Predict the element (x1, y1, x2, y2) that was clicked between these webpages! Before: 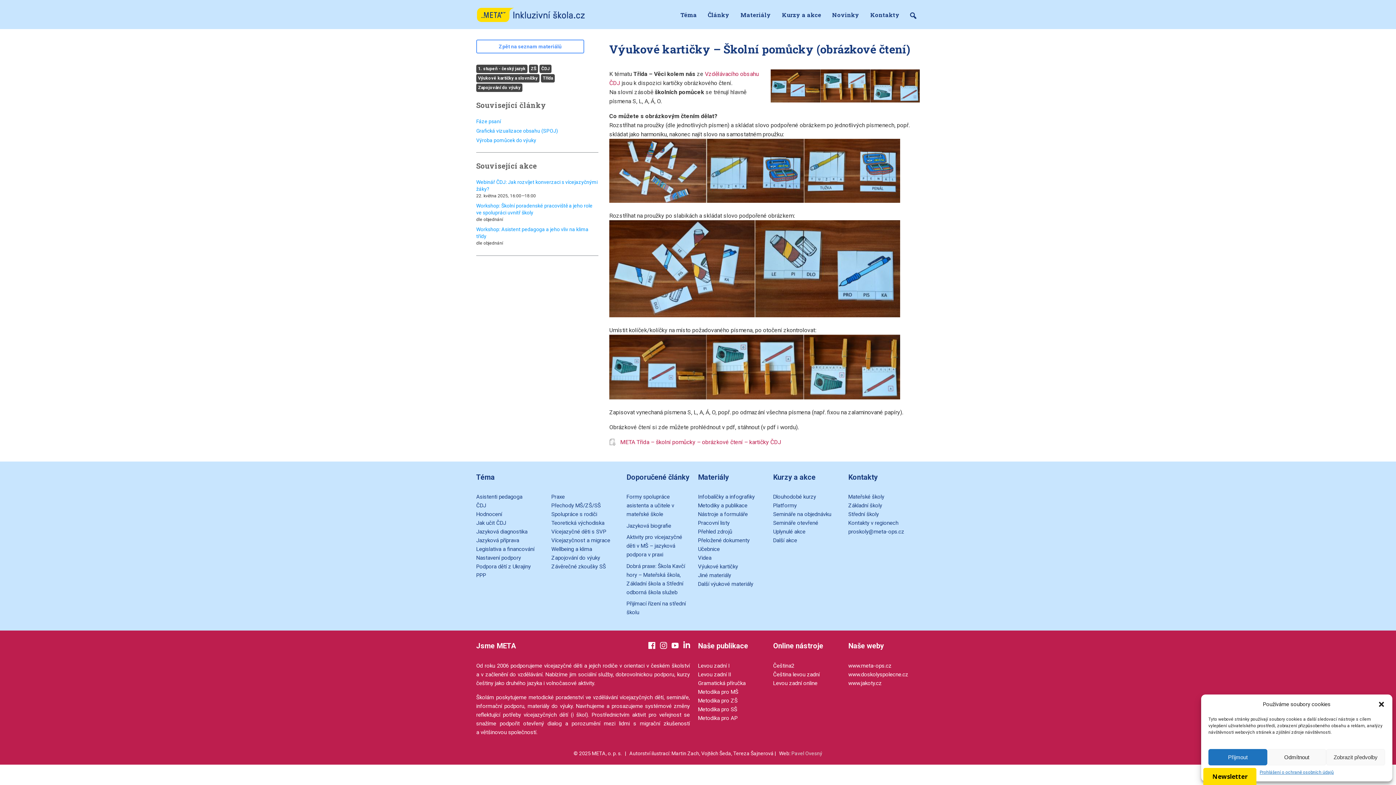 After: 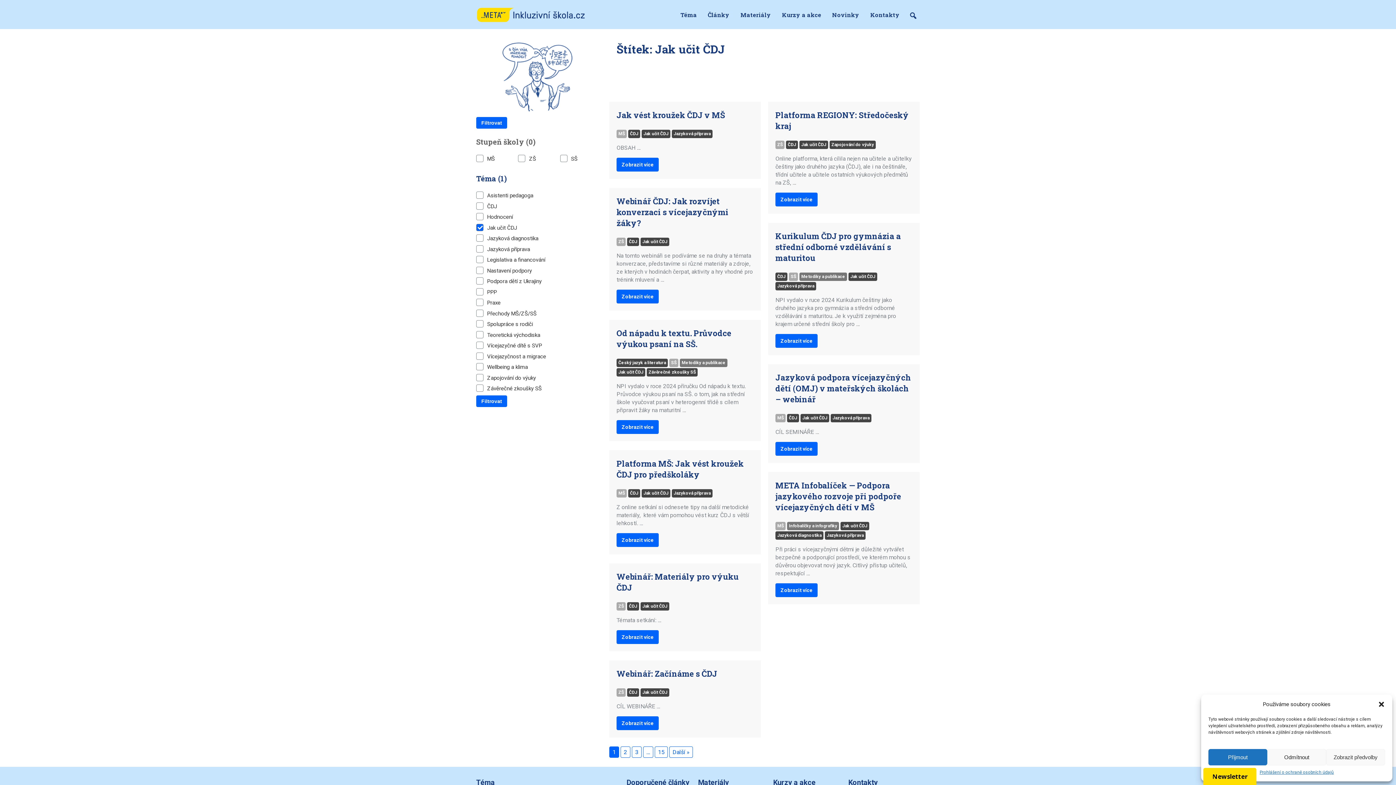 Action: label: Jak učit ČDJ bbox: (476, 520, 506, 526)